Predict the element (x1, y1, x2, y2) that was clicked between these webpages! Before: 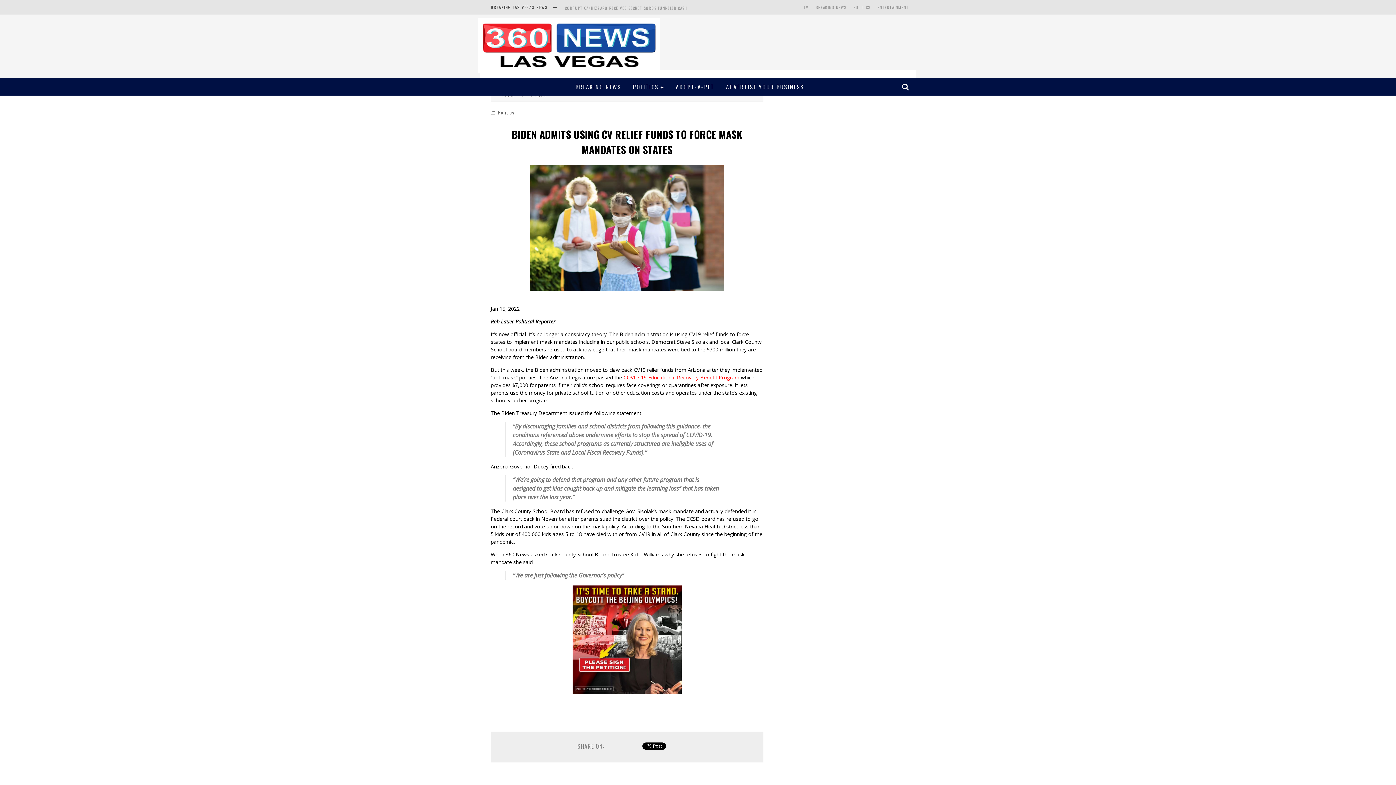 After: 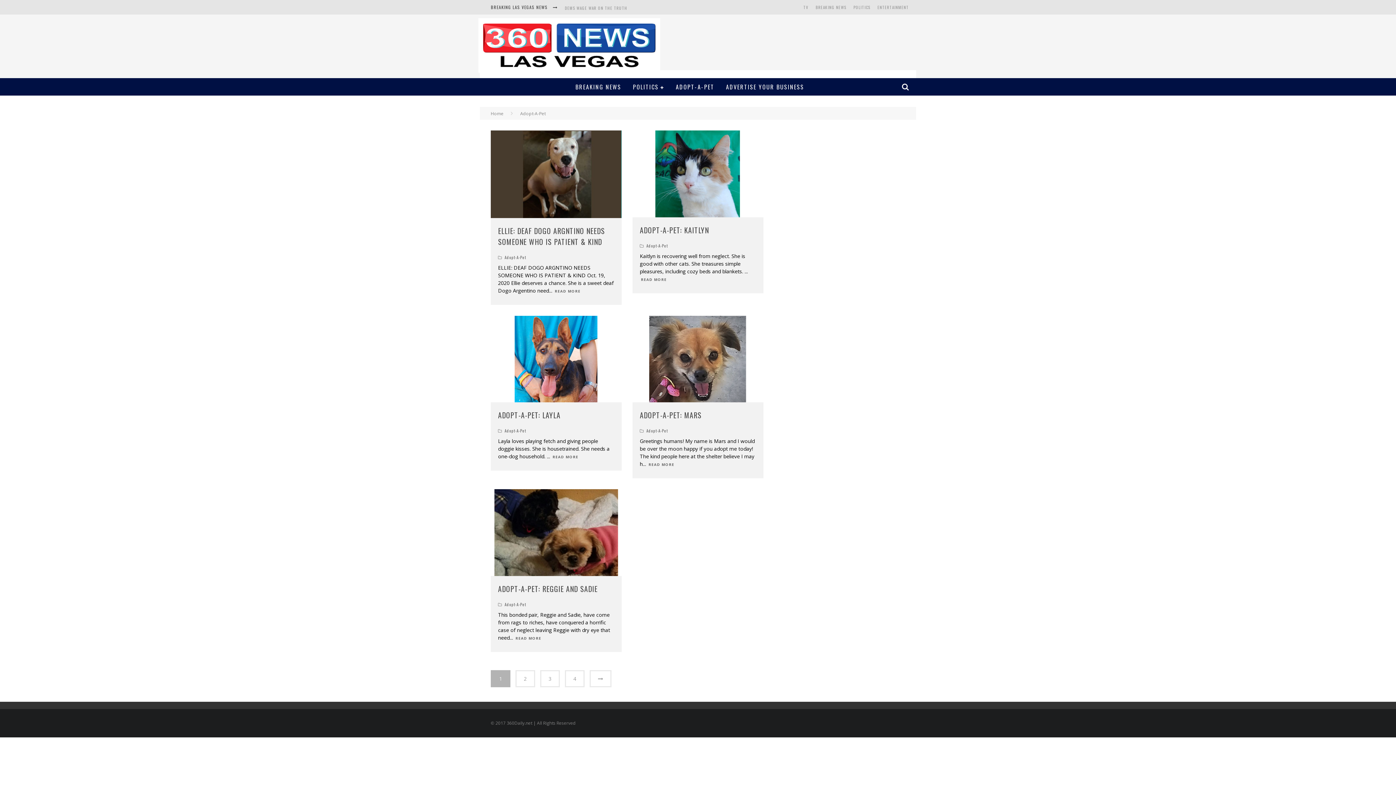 Action: label: ADOPT-A-PET bbox: (670, 78, 720, 95)